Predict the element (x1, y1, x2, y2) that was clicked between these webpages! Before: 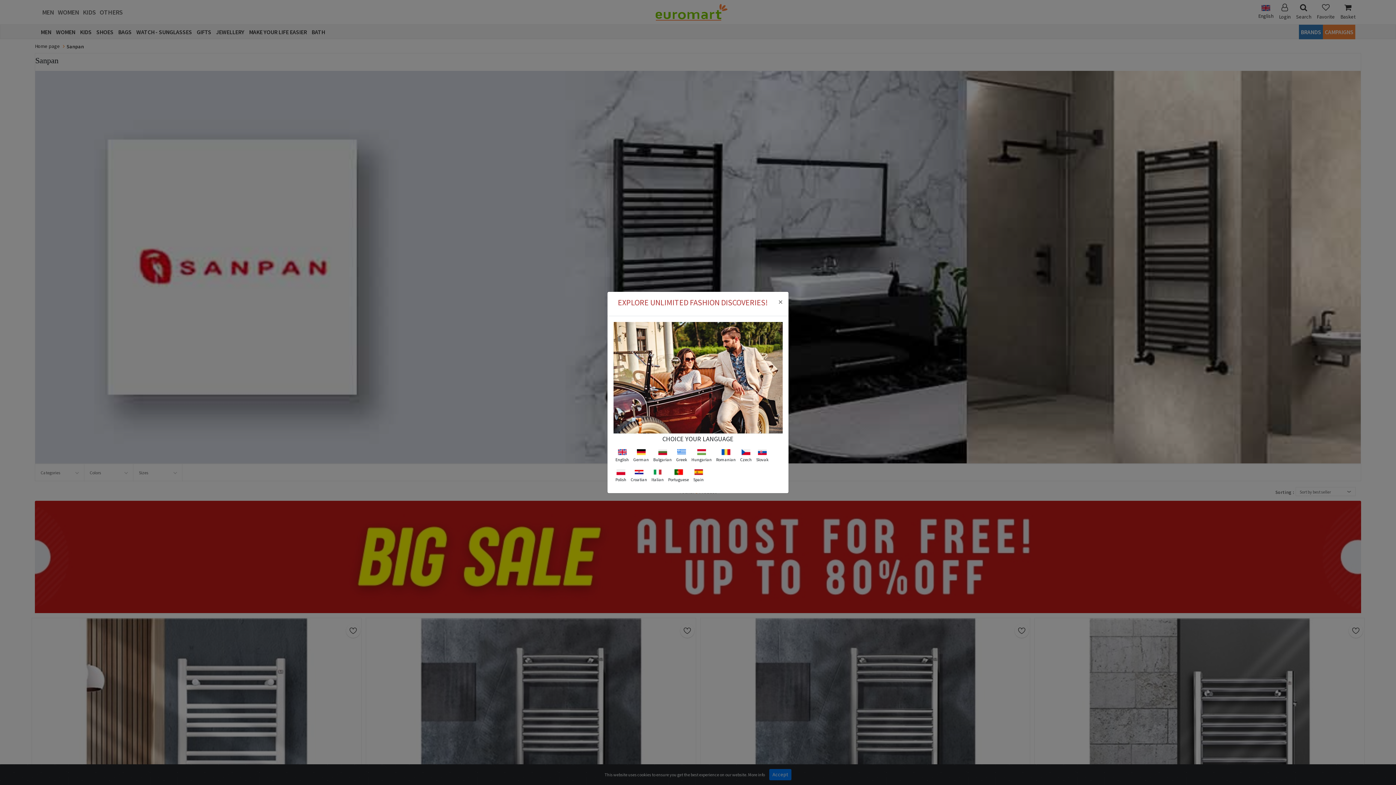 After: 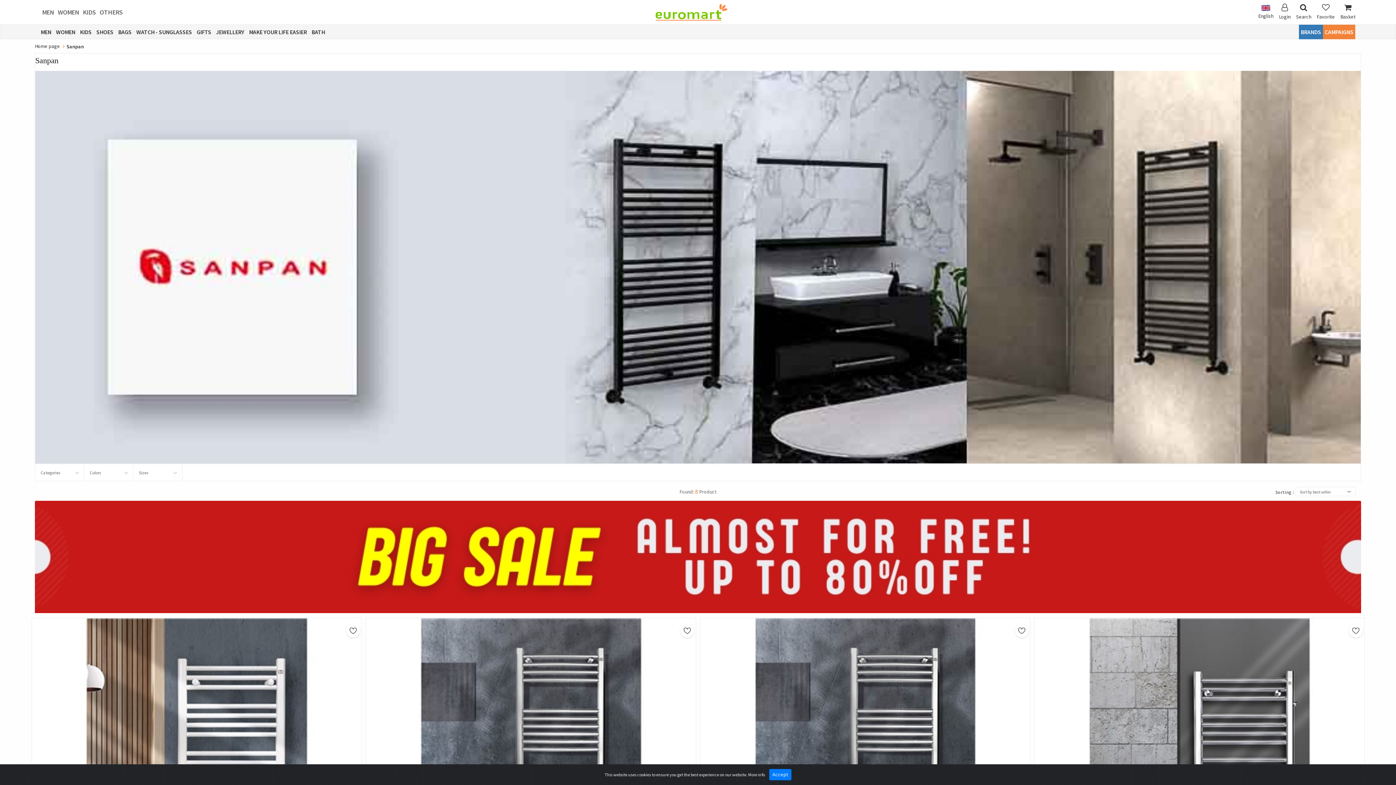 Action: label: Close bbox: (772, 291, 788, 312)